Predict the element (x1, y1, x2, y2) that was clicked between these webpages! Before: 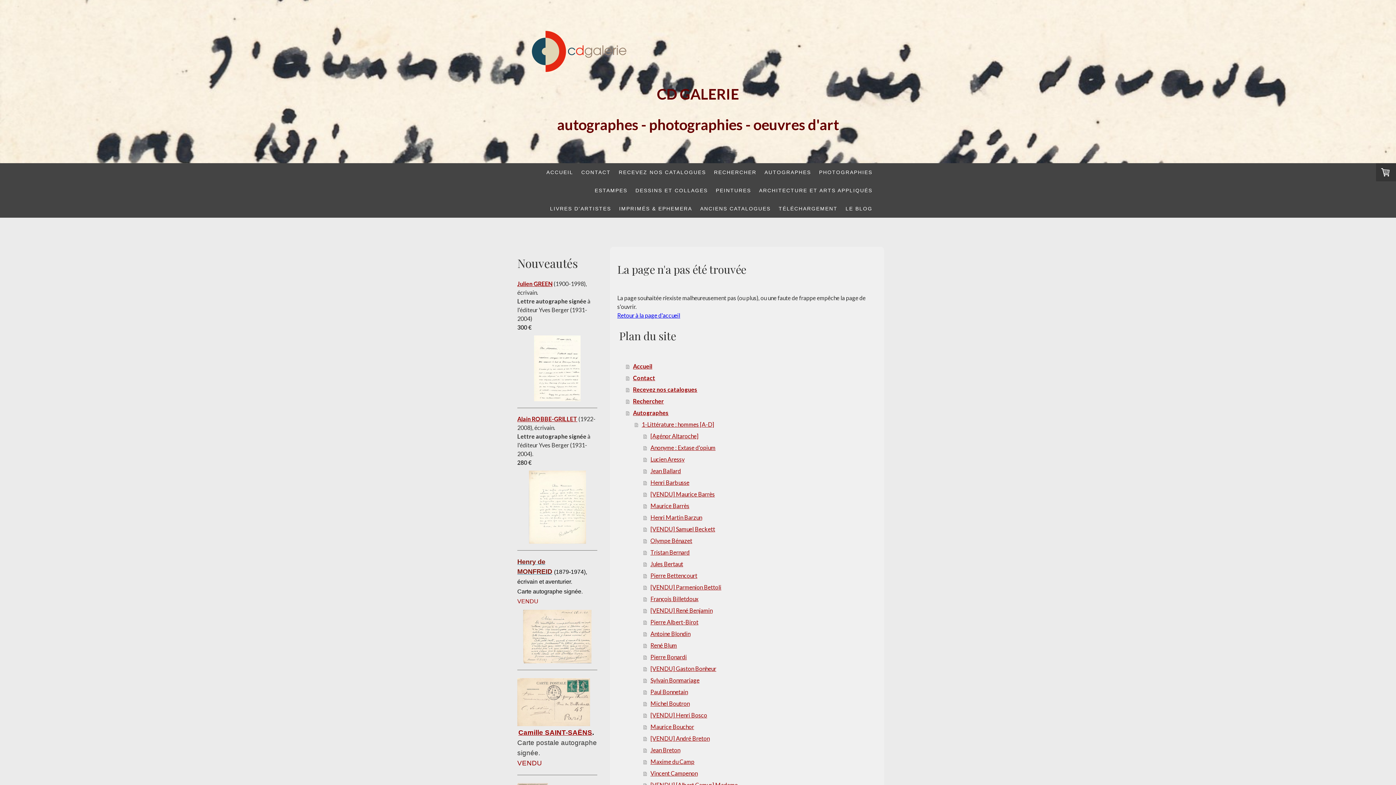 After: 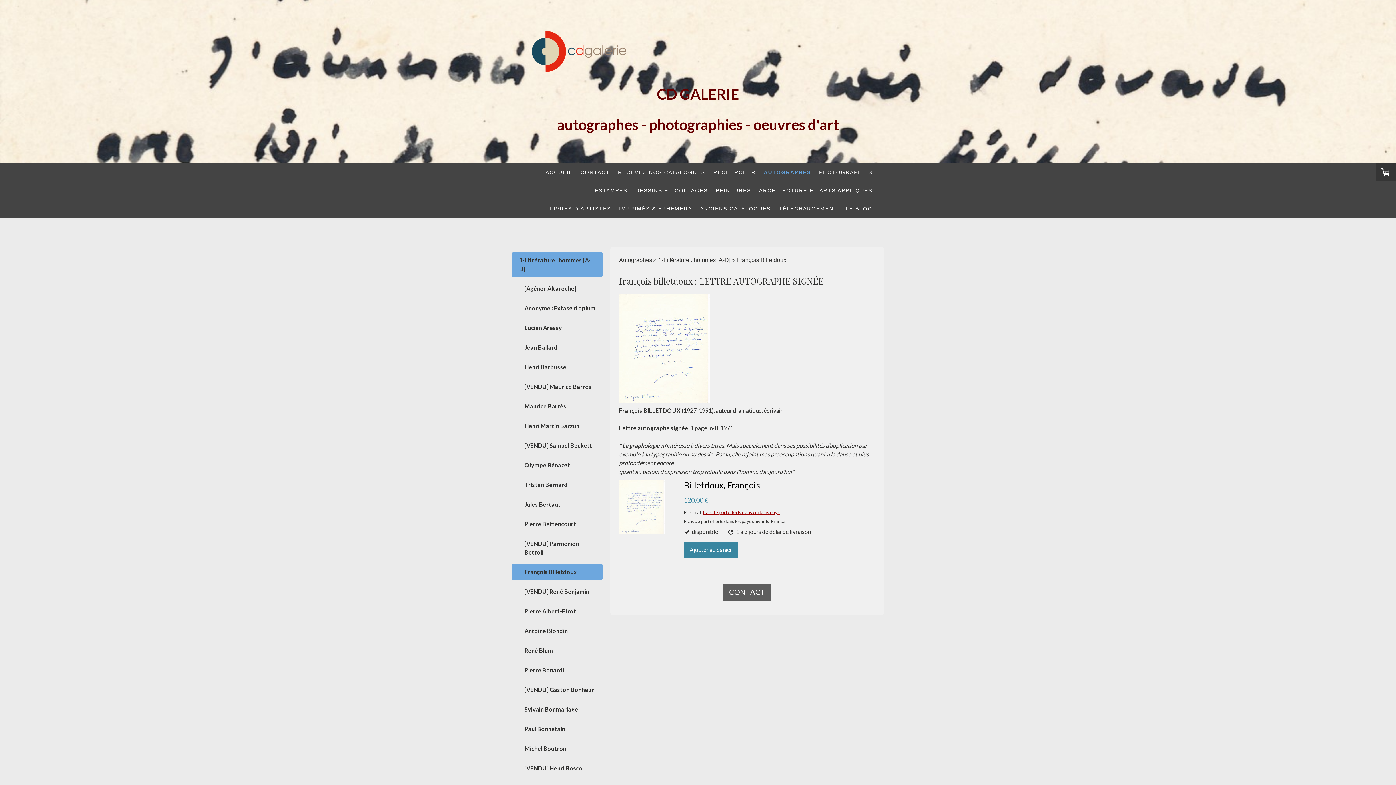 Action: label: François Billetdoux bbox: (643, 593, 877, 604)